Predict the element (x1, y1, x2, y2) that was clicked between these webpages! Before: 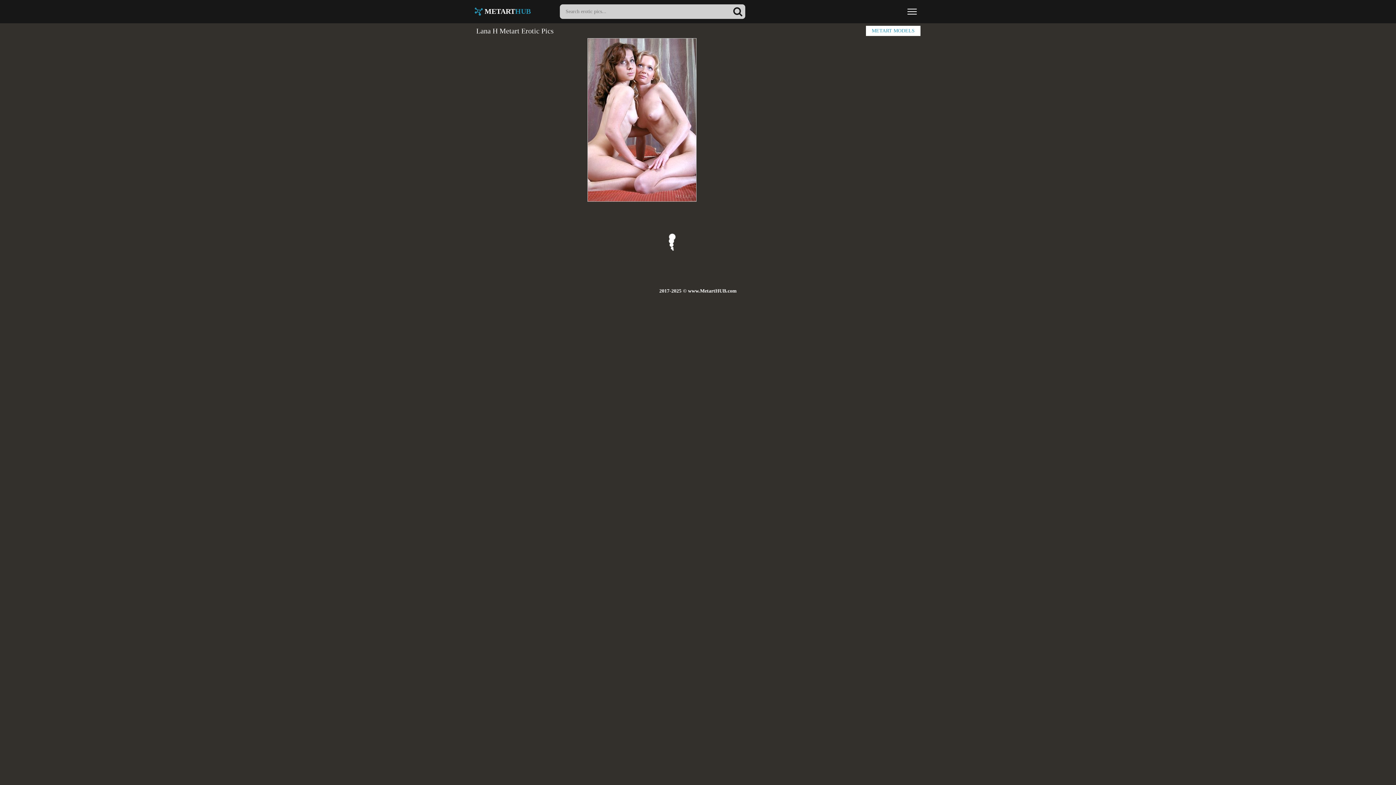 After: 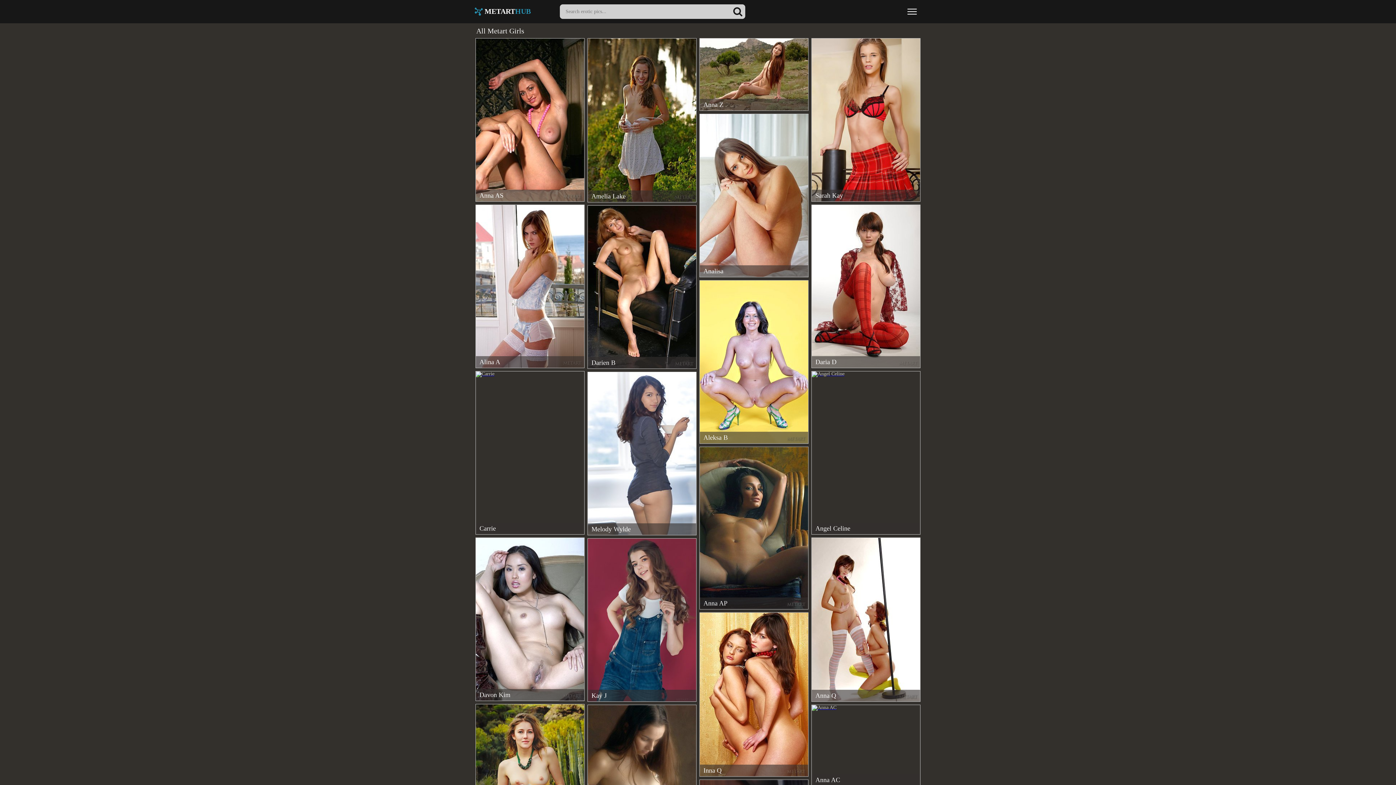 Action: bbox: (866, 25, 920, 36) label: METART MODELS